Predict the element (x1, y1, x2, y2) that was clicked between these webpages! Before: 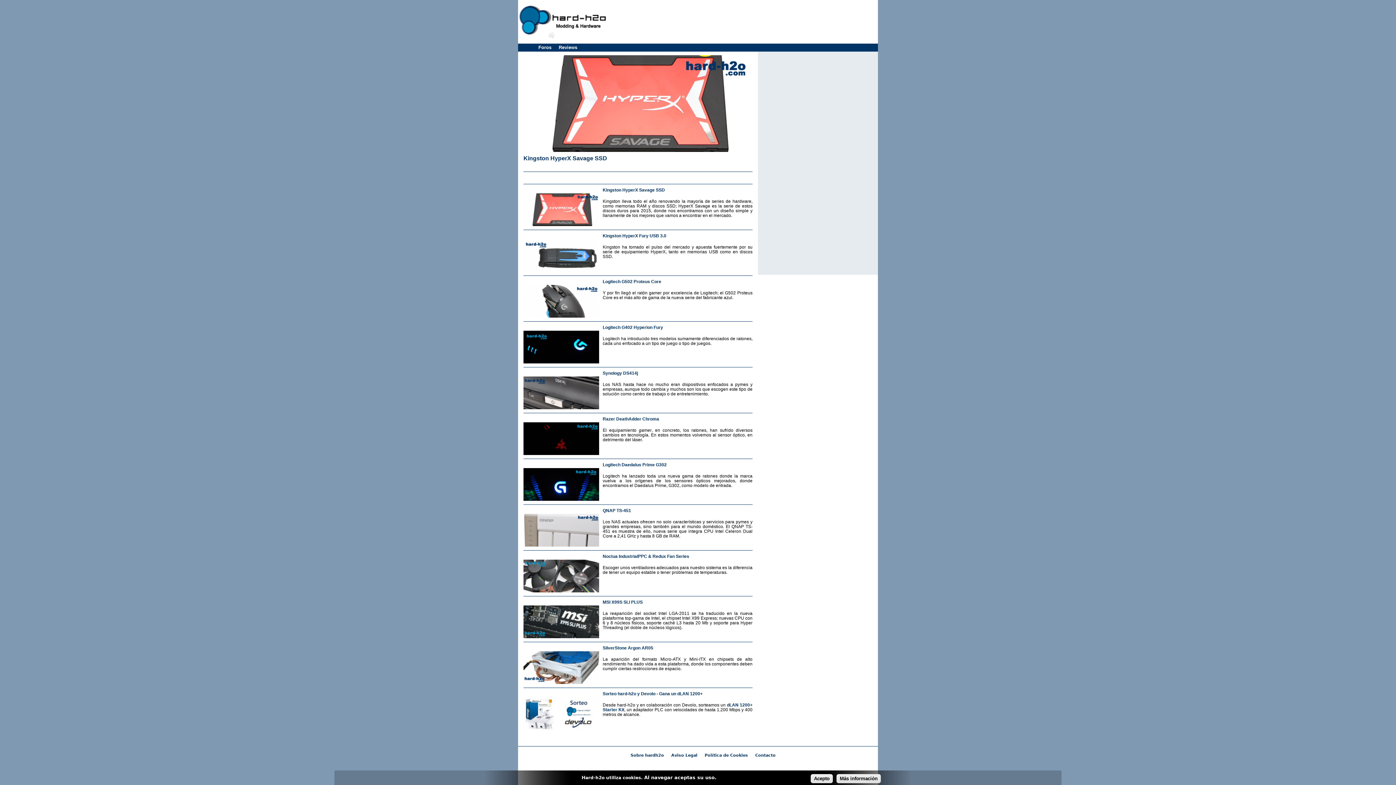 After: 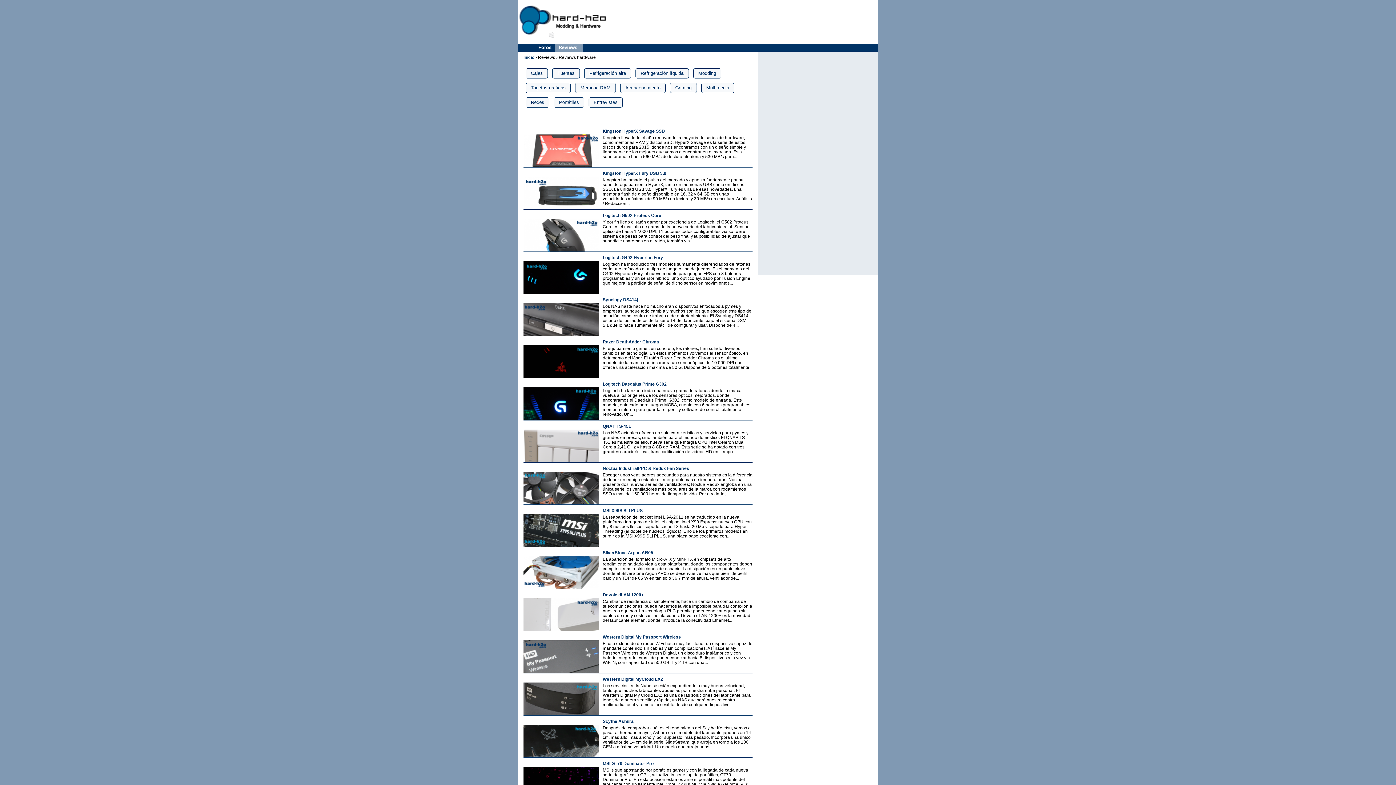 Action: label: Reviews bbox: (555, 43, 582, 51)